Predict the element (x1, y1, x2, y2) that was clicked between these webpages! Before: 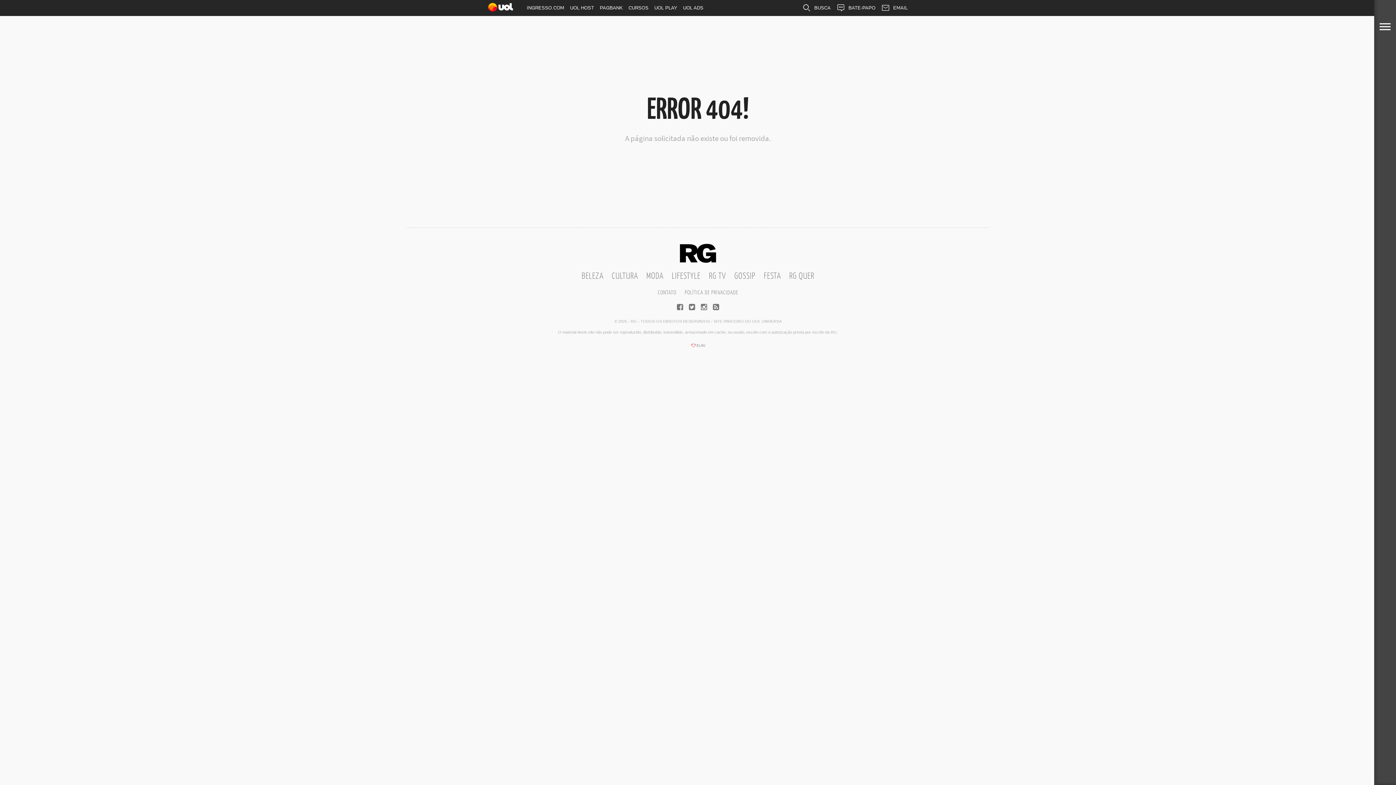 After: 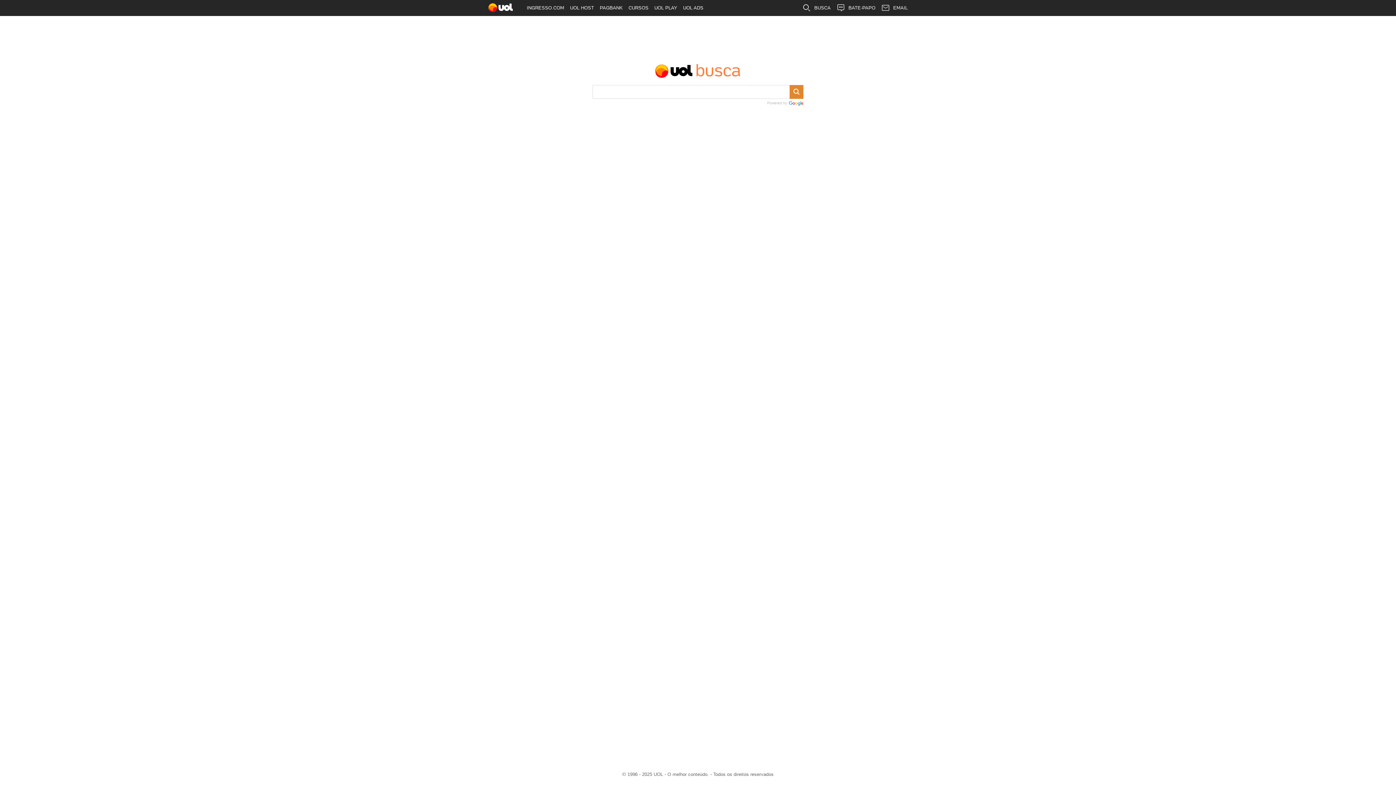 Action: bbox: (799, 0, 833, 16) label: BUSCA